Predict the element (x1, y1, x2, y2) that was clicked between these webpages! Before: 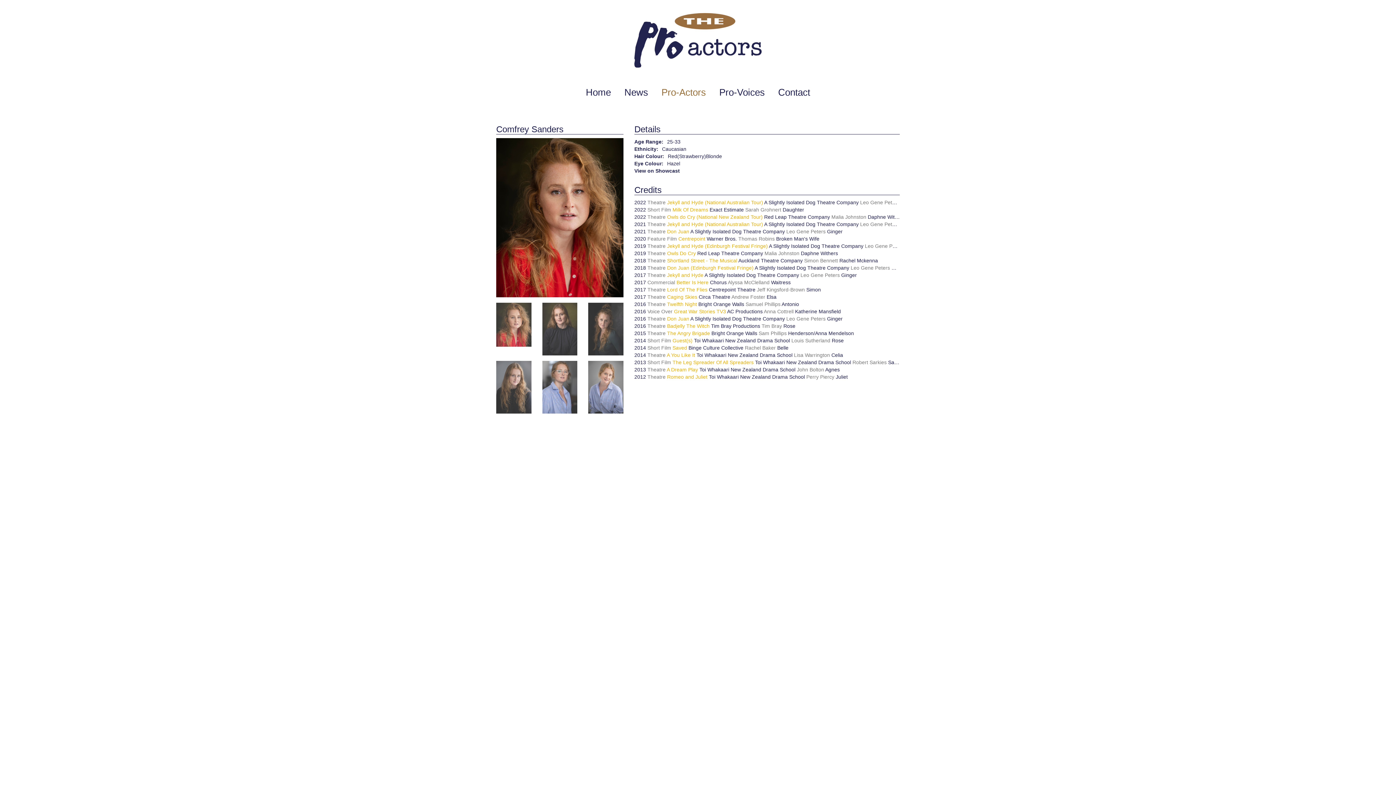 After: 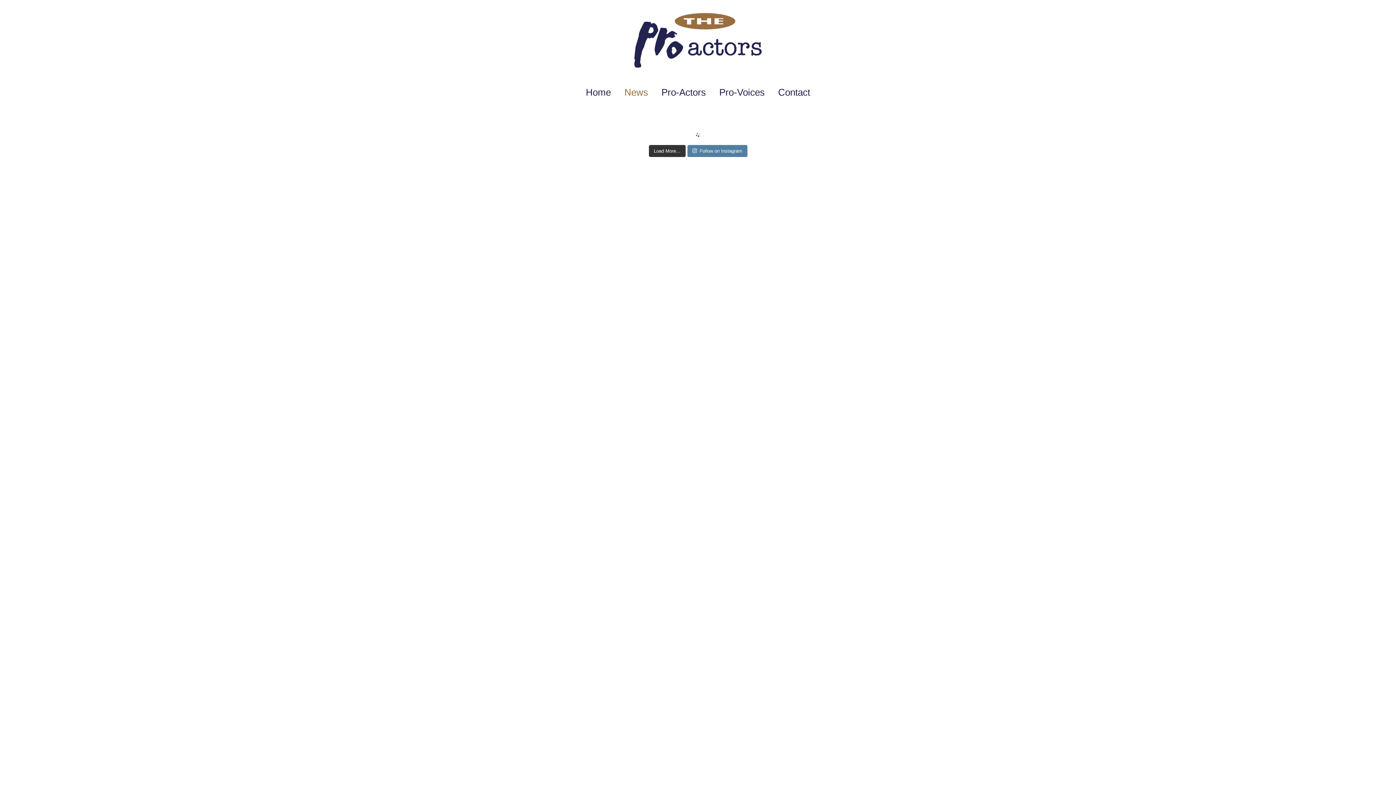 Action: bbox: (624, 87, 650, 97) label: News 